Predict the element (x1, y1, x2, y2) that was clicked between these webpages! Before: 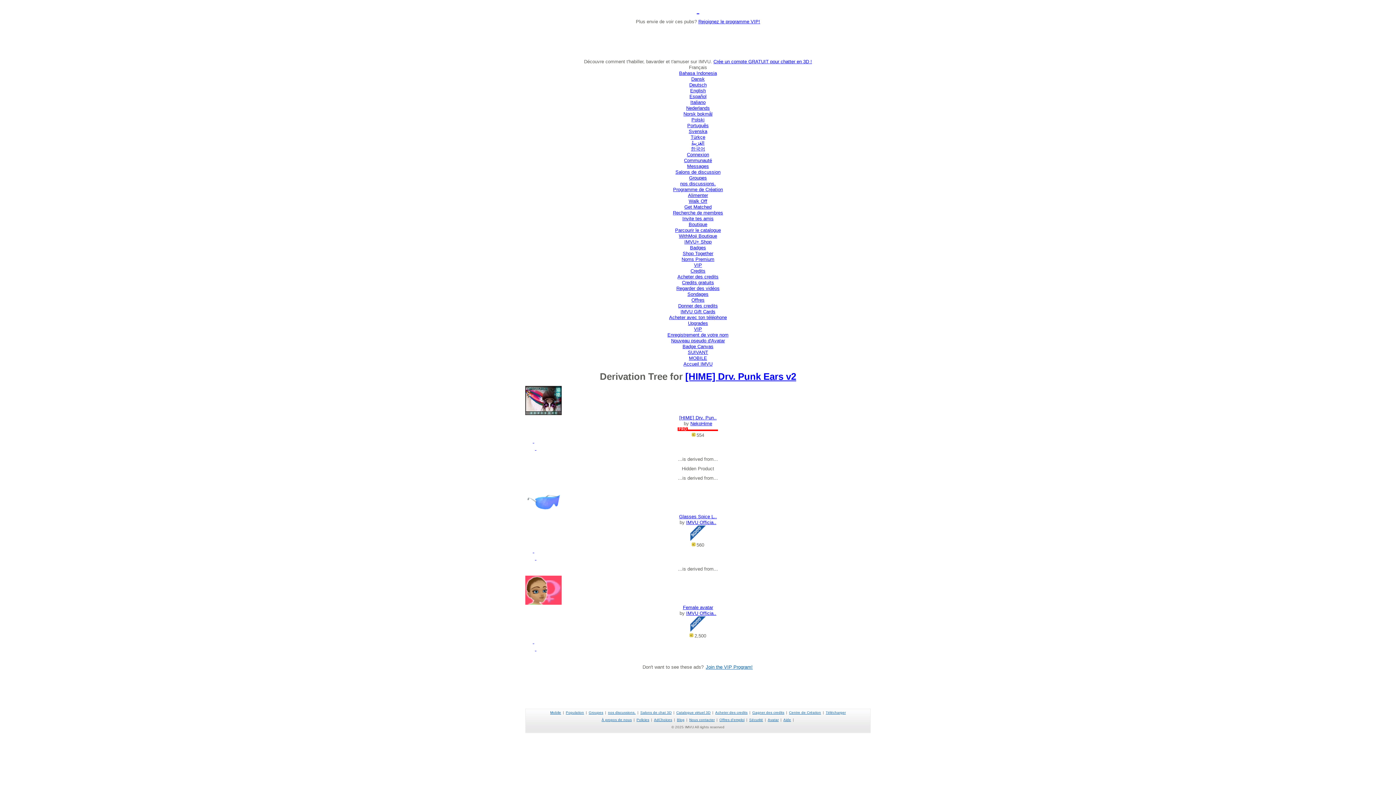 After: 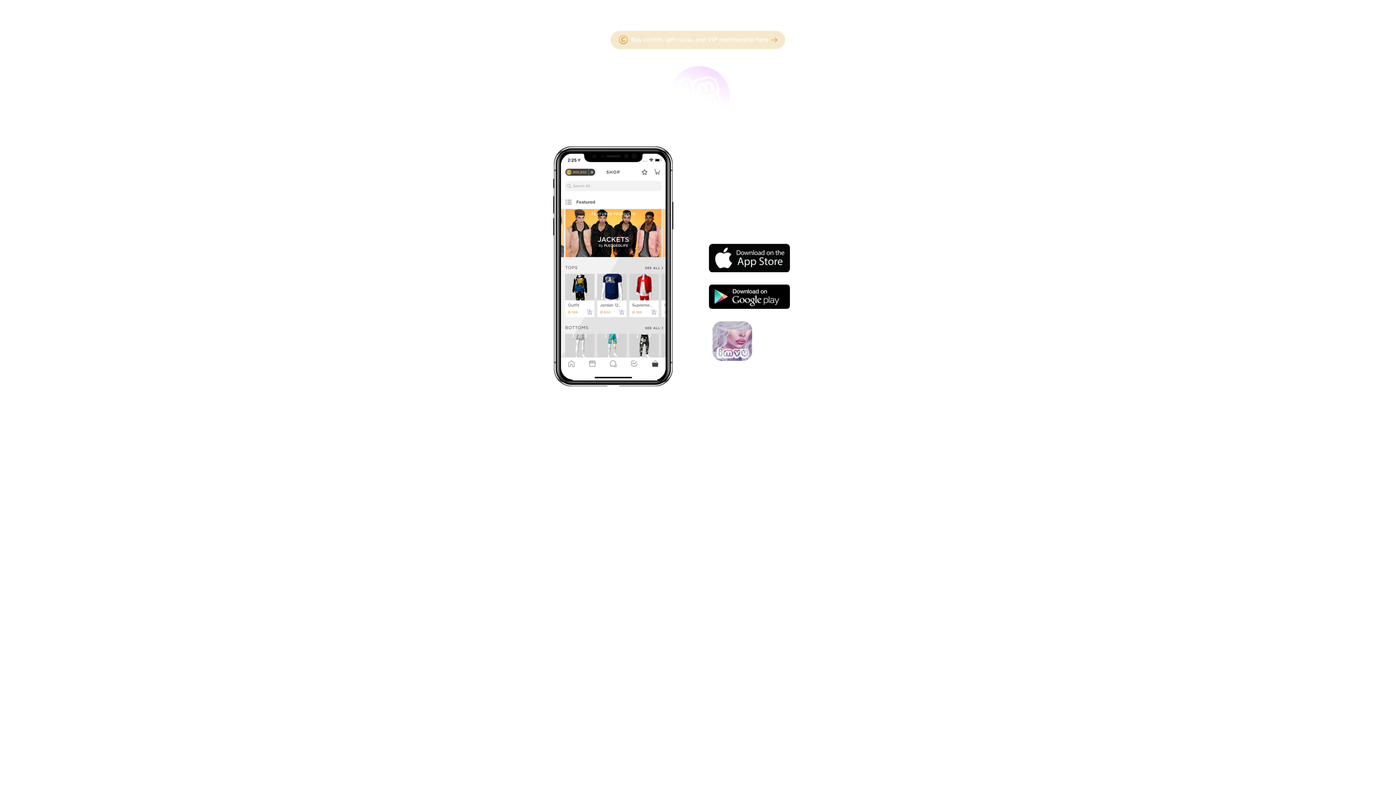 Action: bbox: (689, 355, 707, 361) label: MOBILE